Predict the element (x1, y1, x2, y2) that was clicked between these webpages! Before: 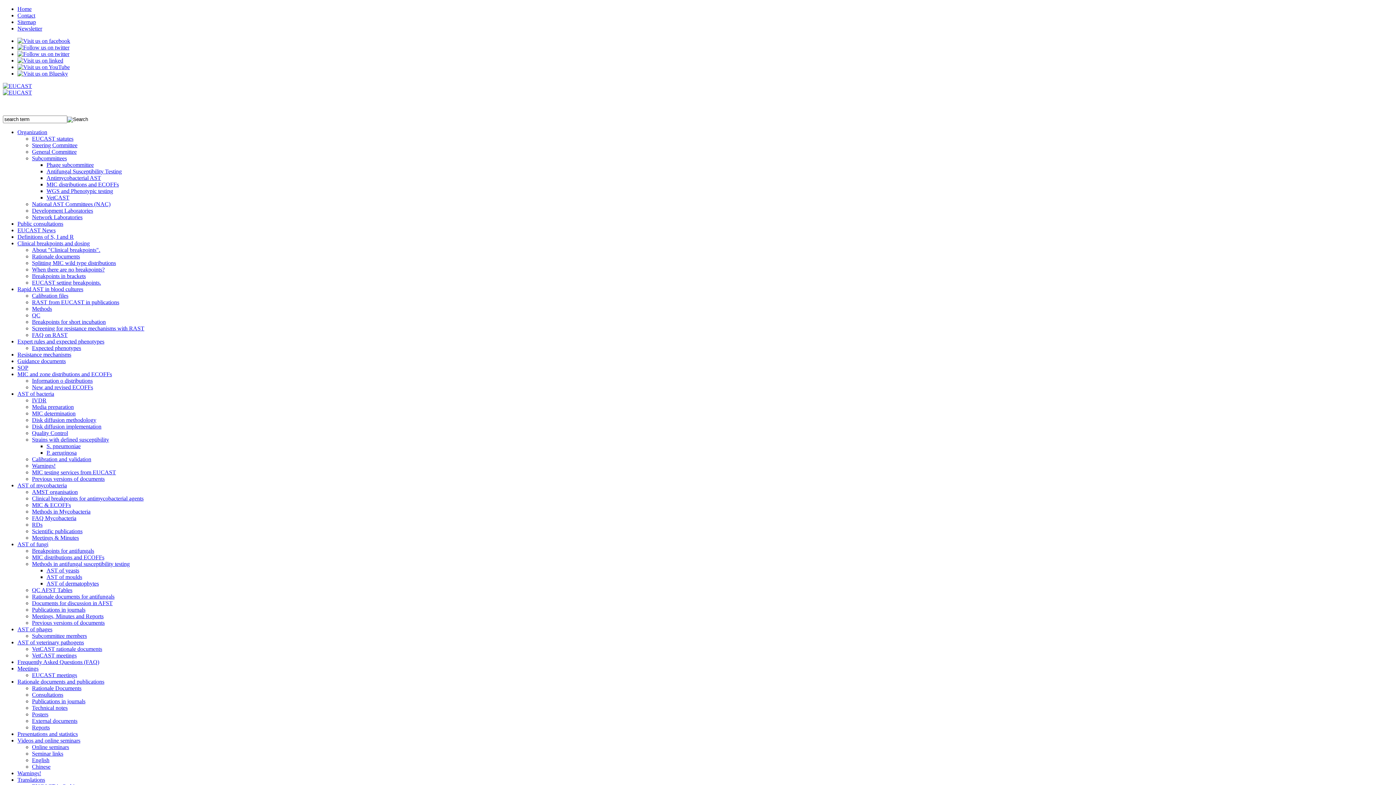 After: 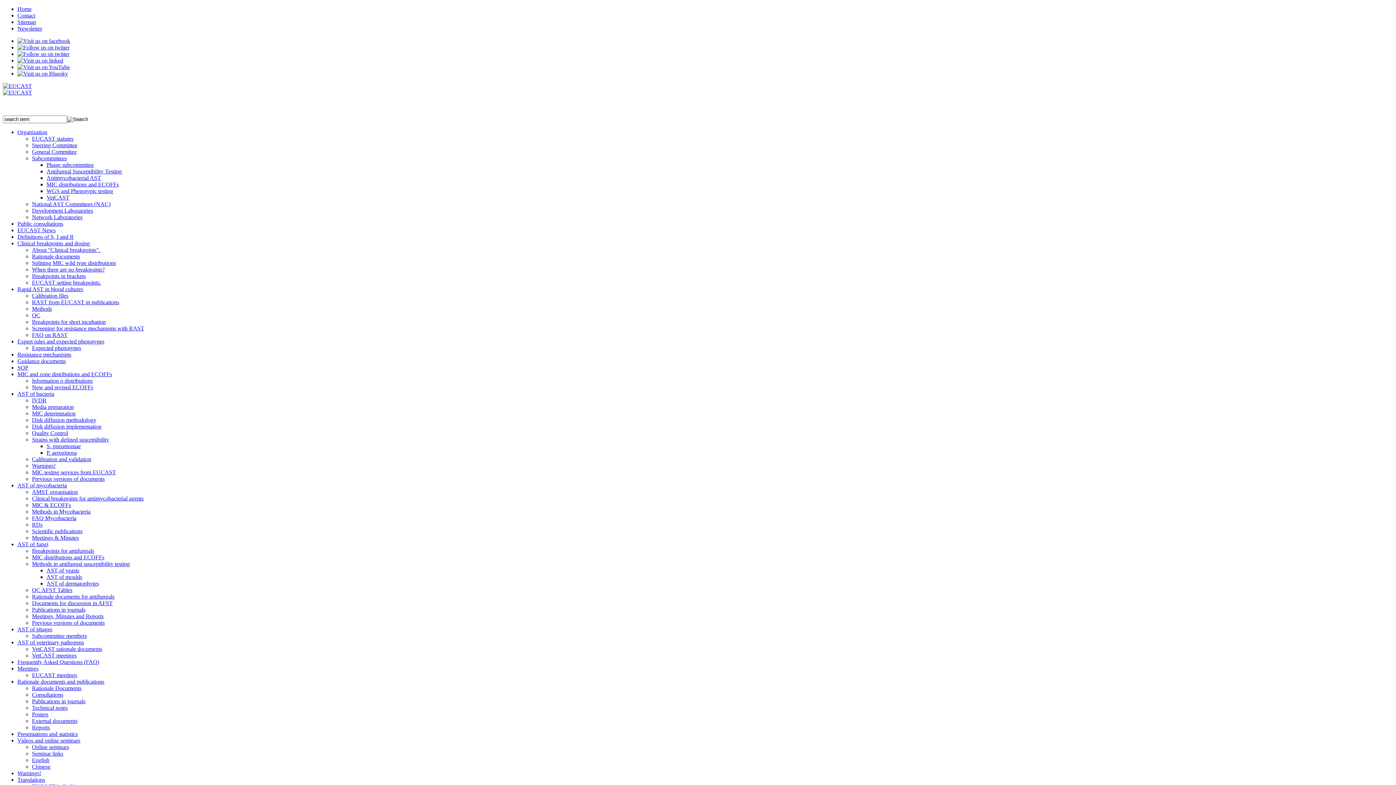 Action: label: Calibration files bbox: (32, 292, 68, 298)